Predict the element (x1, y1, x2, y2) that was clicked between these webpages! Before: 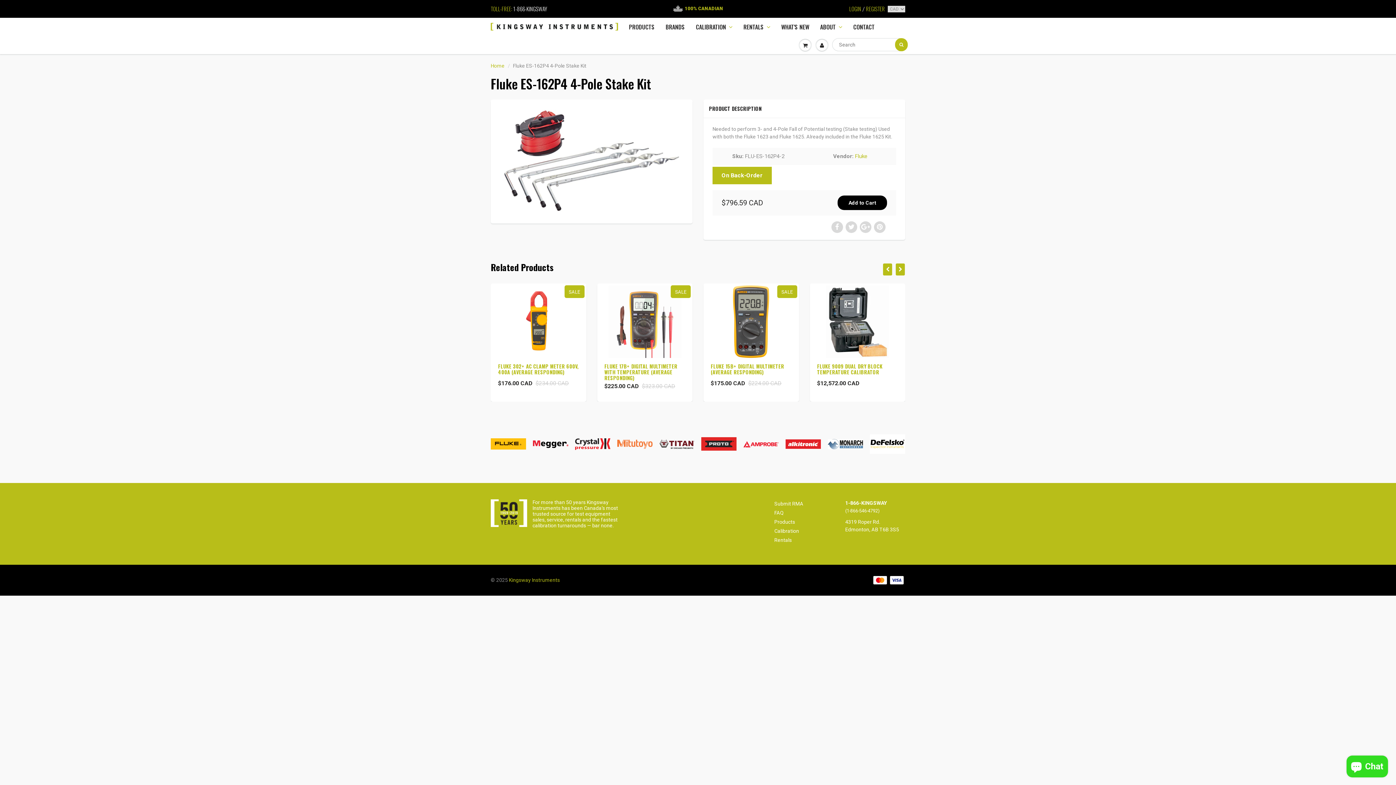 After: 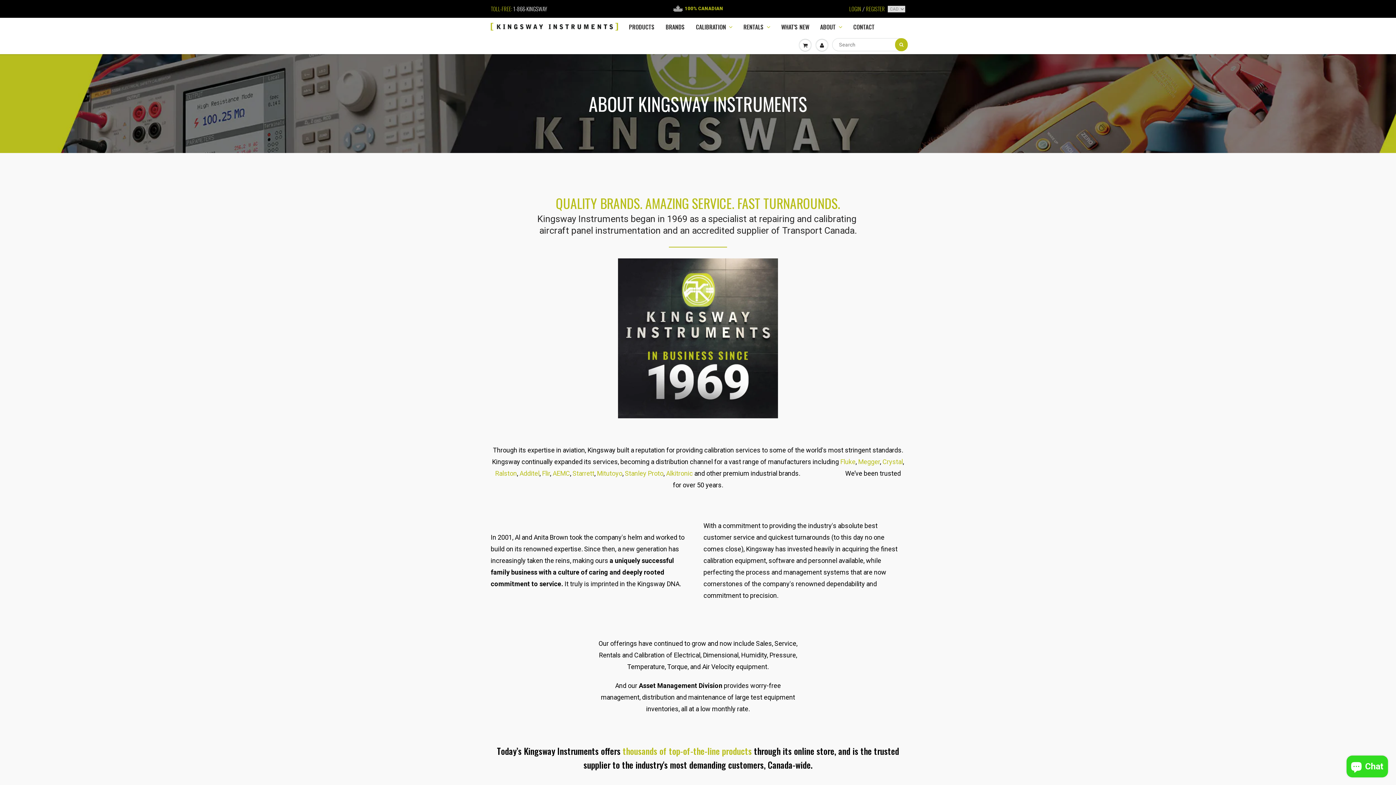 Action: bbox: (814, 17, 848, 36) label: ABOUT